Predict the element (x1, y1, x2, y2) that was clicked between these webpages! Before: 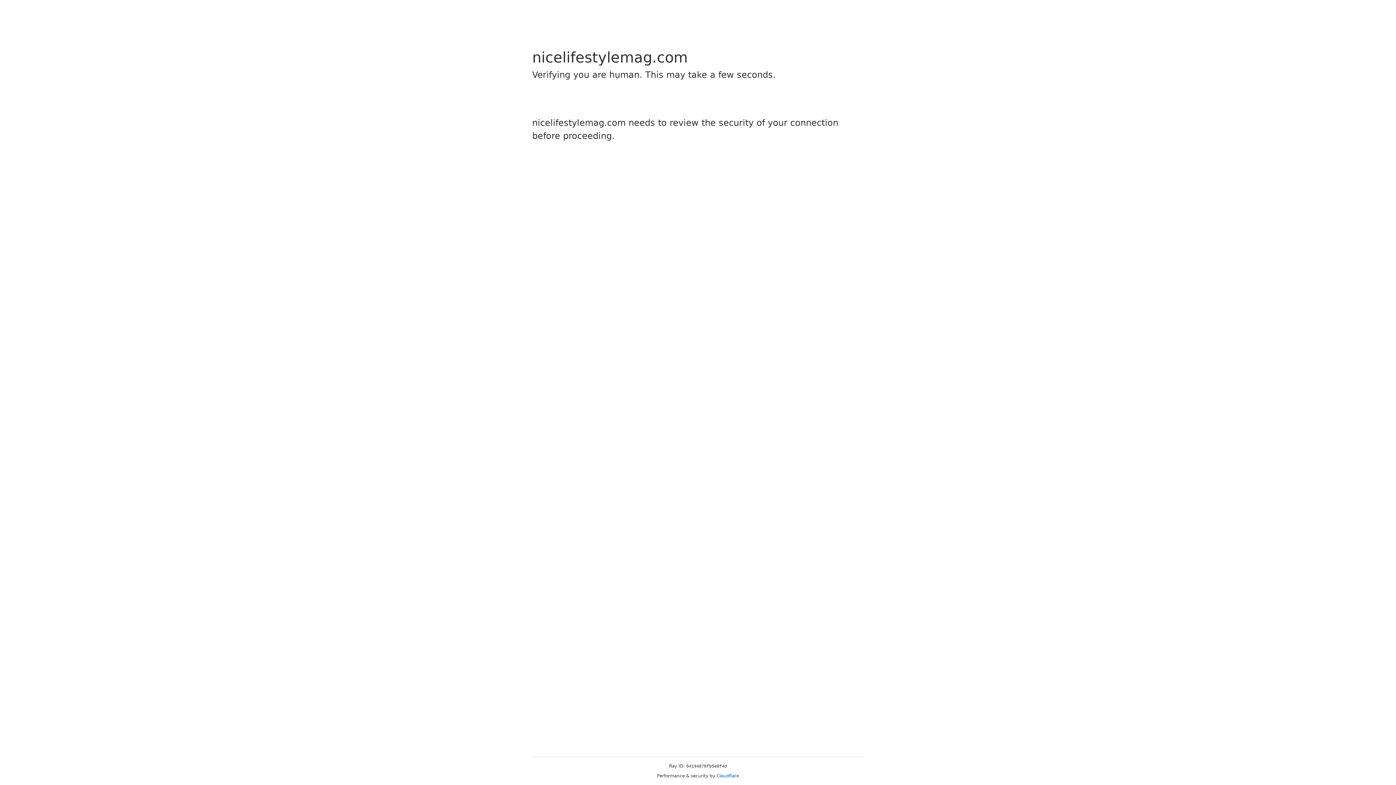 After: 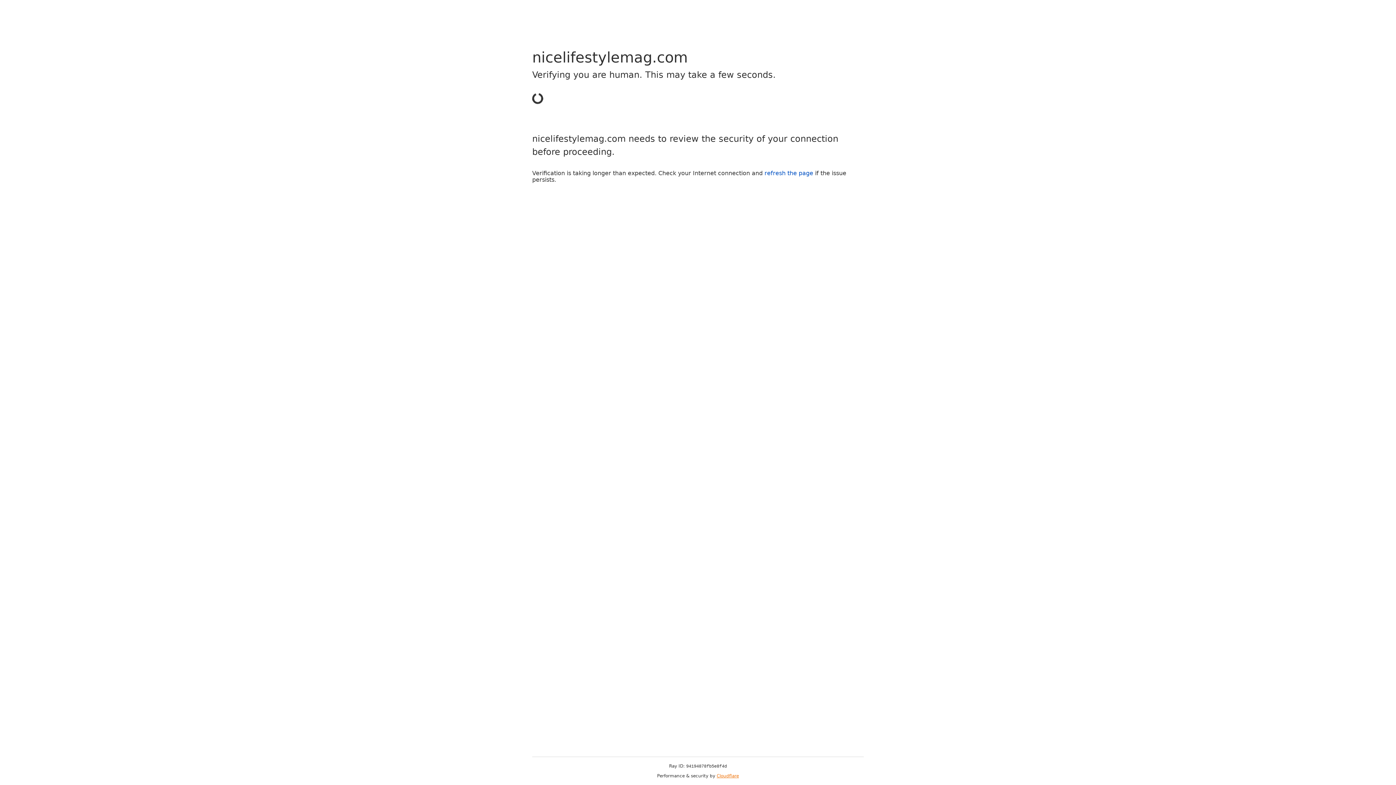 Action: label: Cloudflare bbox: (716, 773, 739, 778)